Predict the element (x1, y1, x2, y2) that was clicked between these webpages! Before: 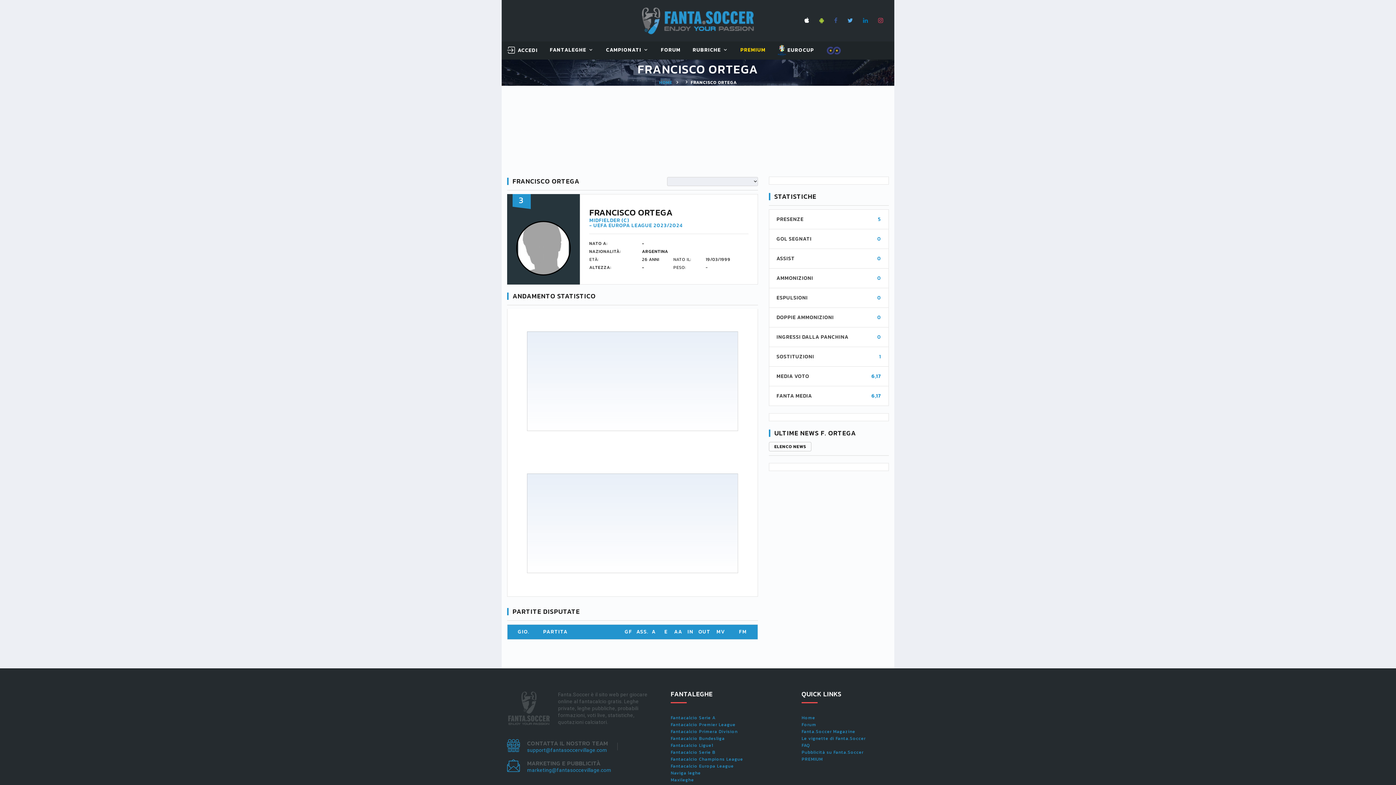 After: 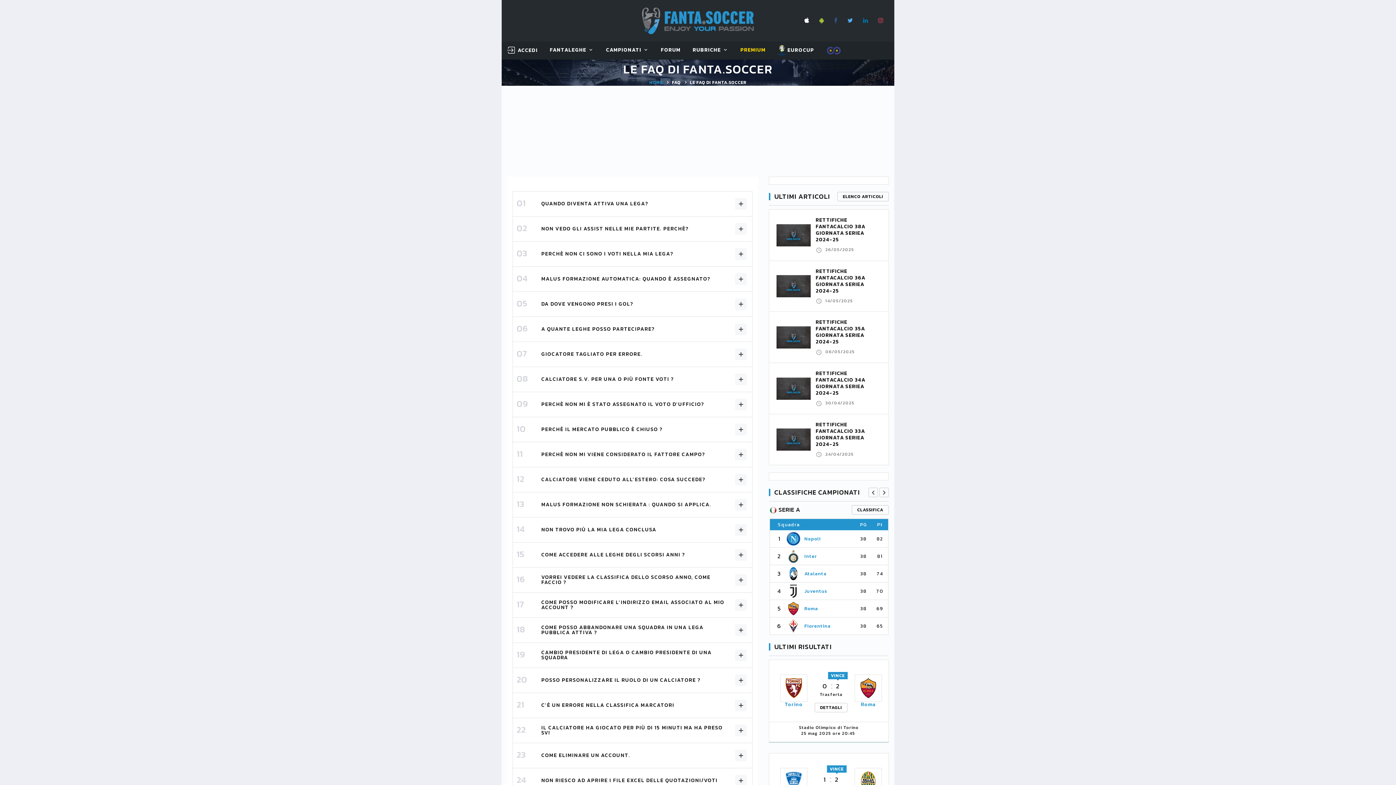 Action: bbox: (801, 742, 810, 749) label: FAQ